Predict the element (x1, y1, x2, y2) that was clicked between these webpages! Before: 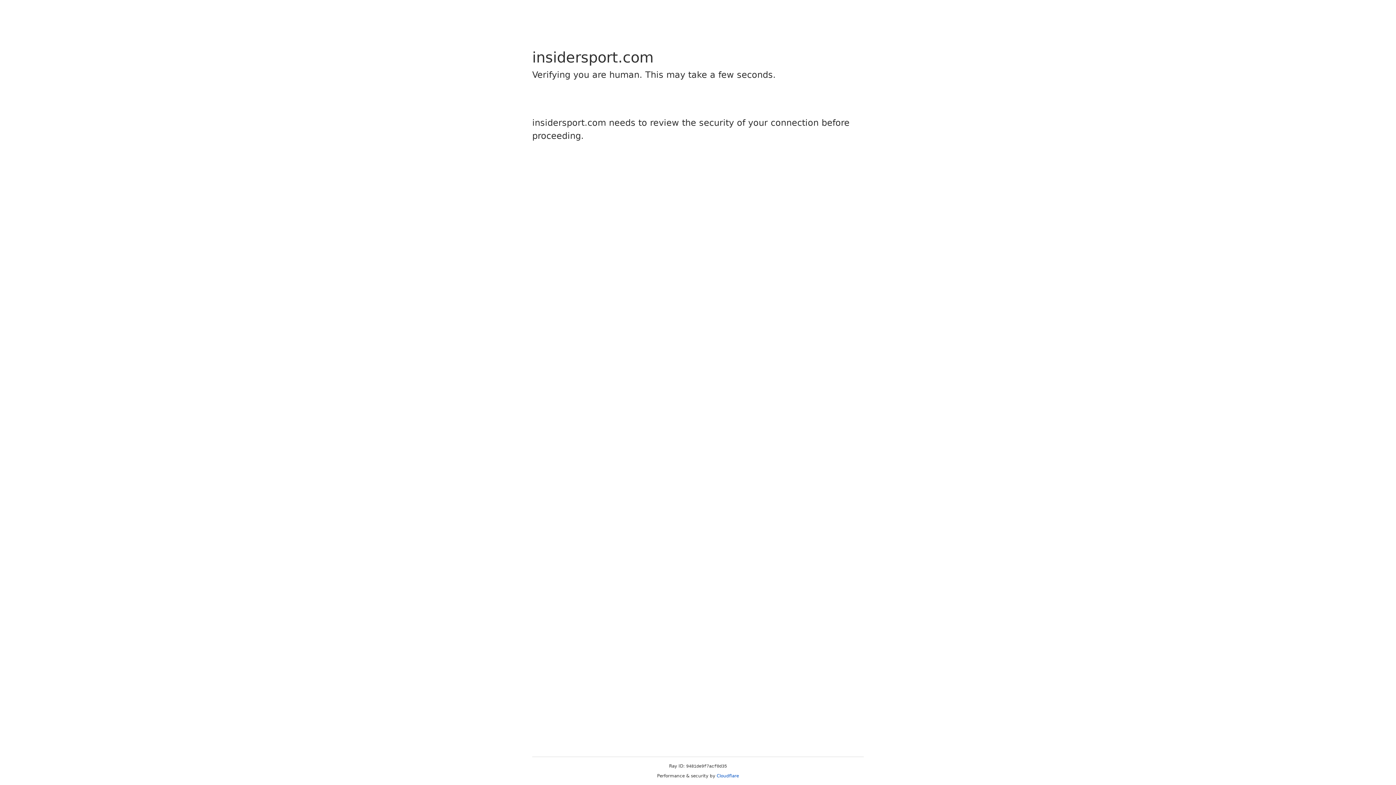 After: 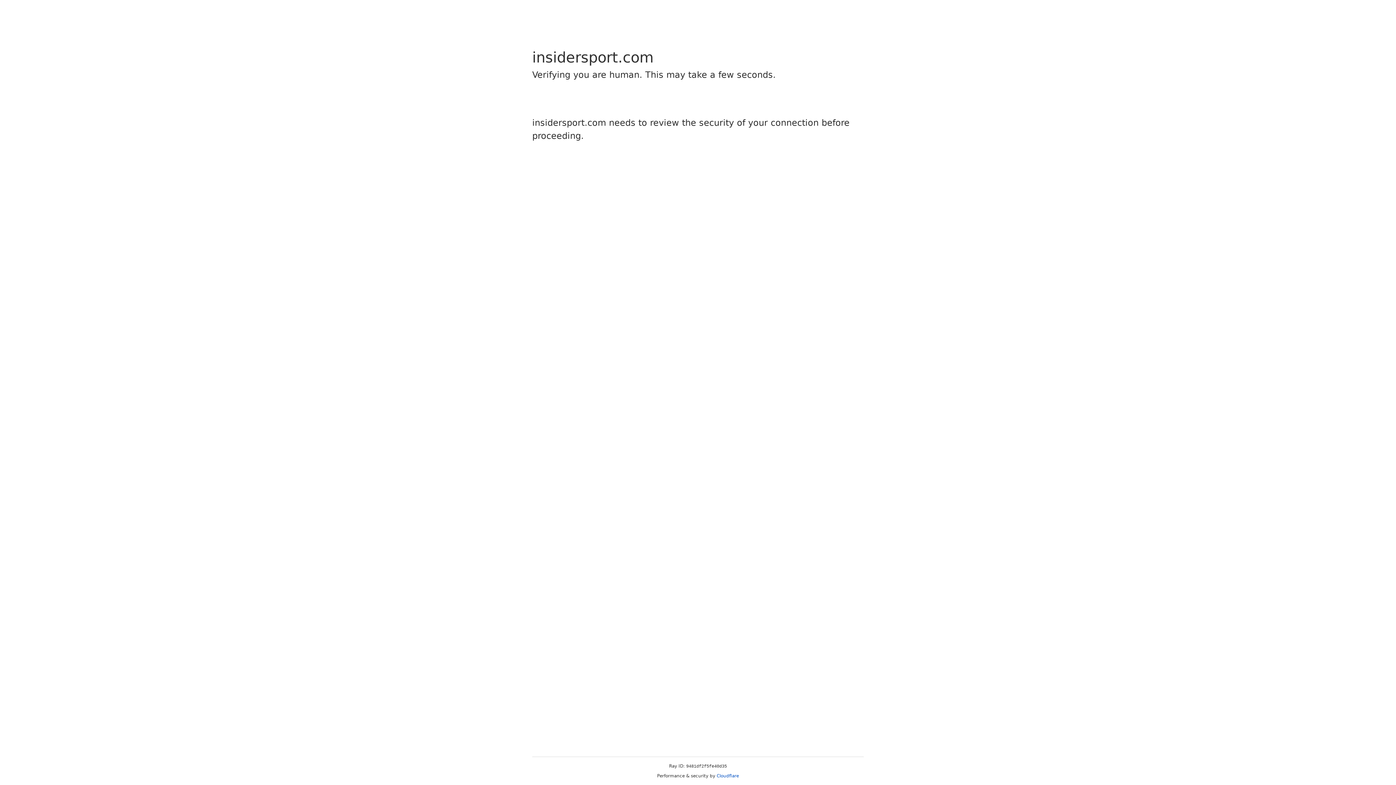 Action: label: Cloudflare bbox: (716, 773, 739, 778)